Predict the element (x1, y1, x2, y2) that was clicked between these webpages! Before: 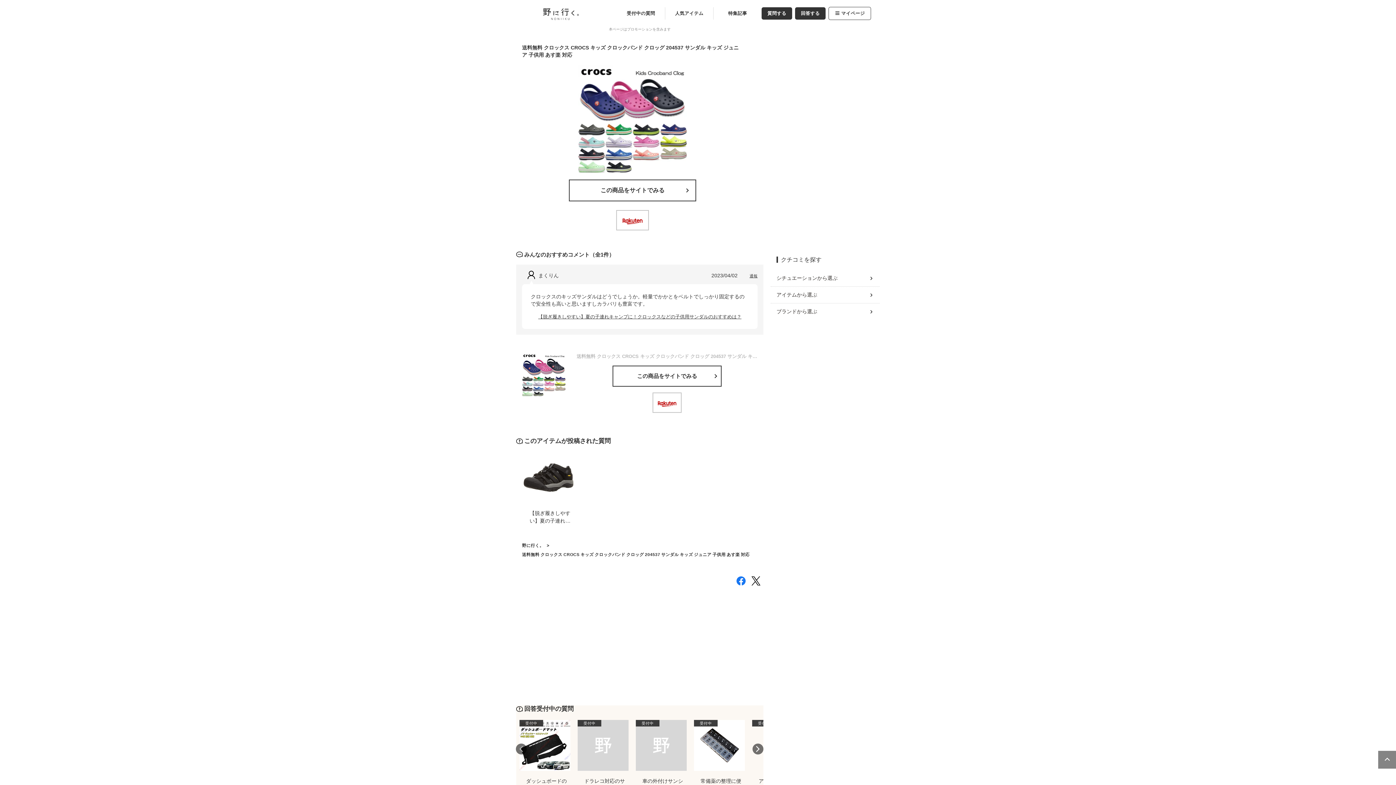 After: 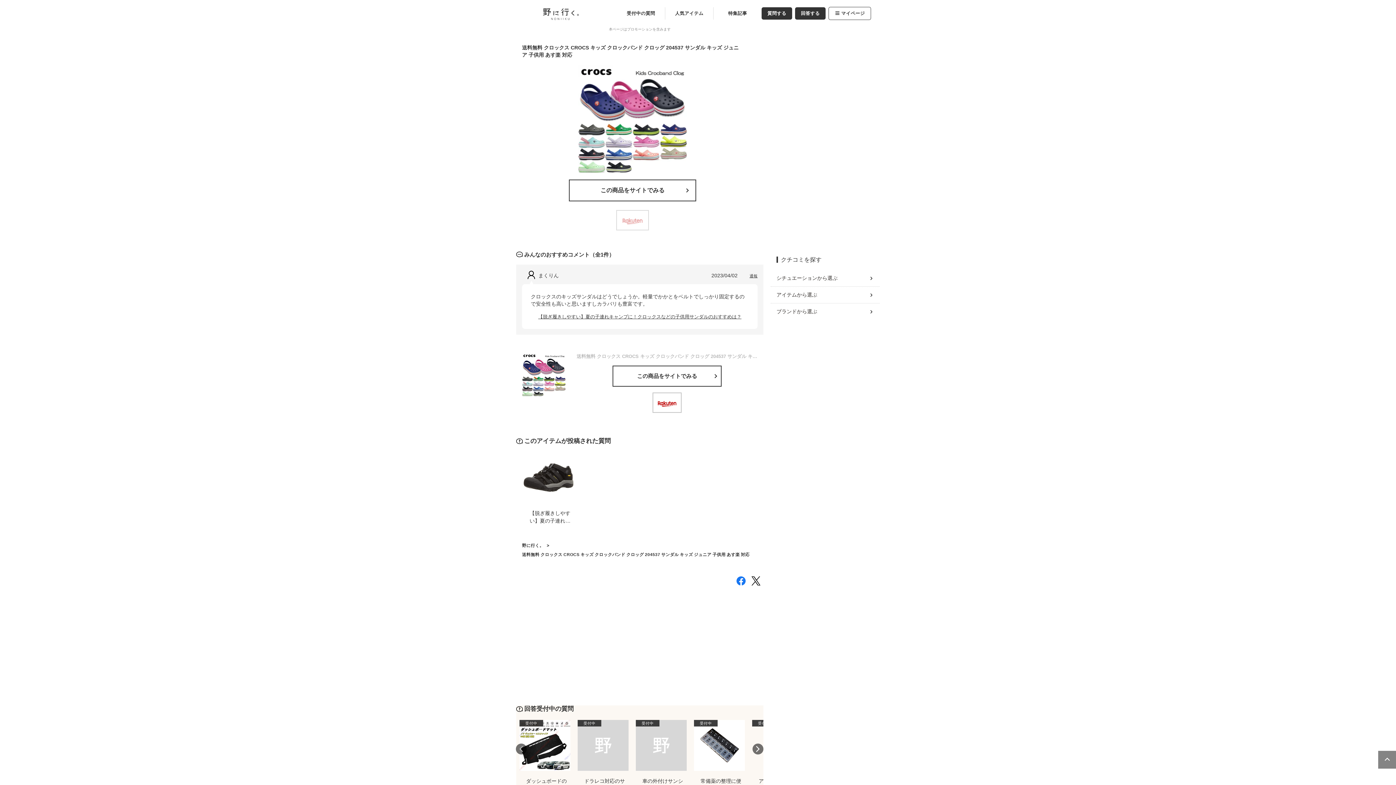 Action: bbox: (617, 212, 648, 228)